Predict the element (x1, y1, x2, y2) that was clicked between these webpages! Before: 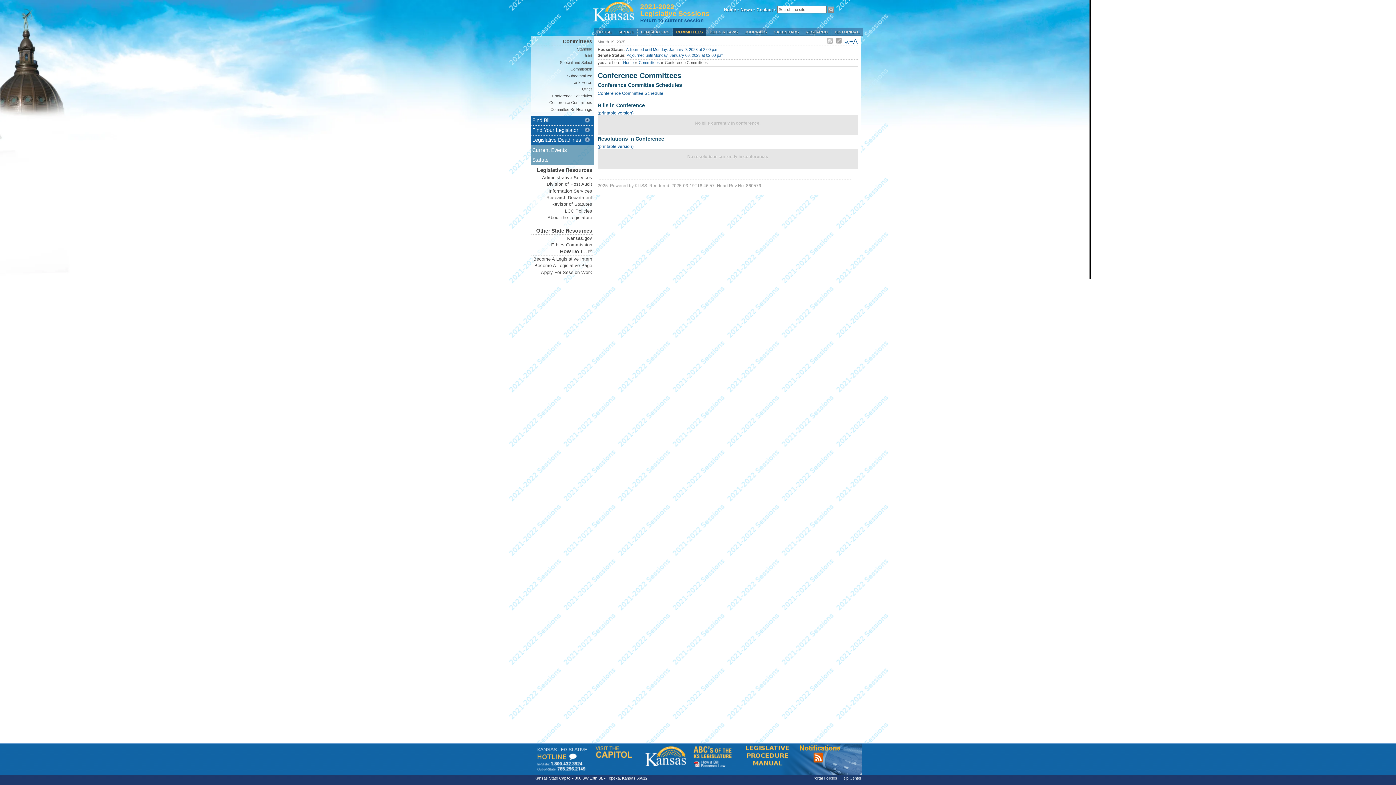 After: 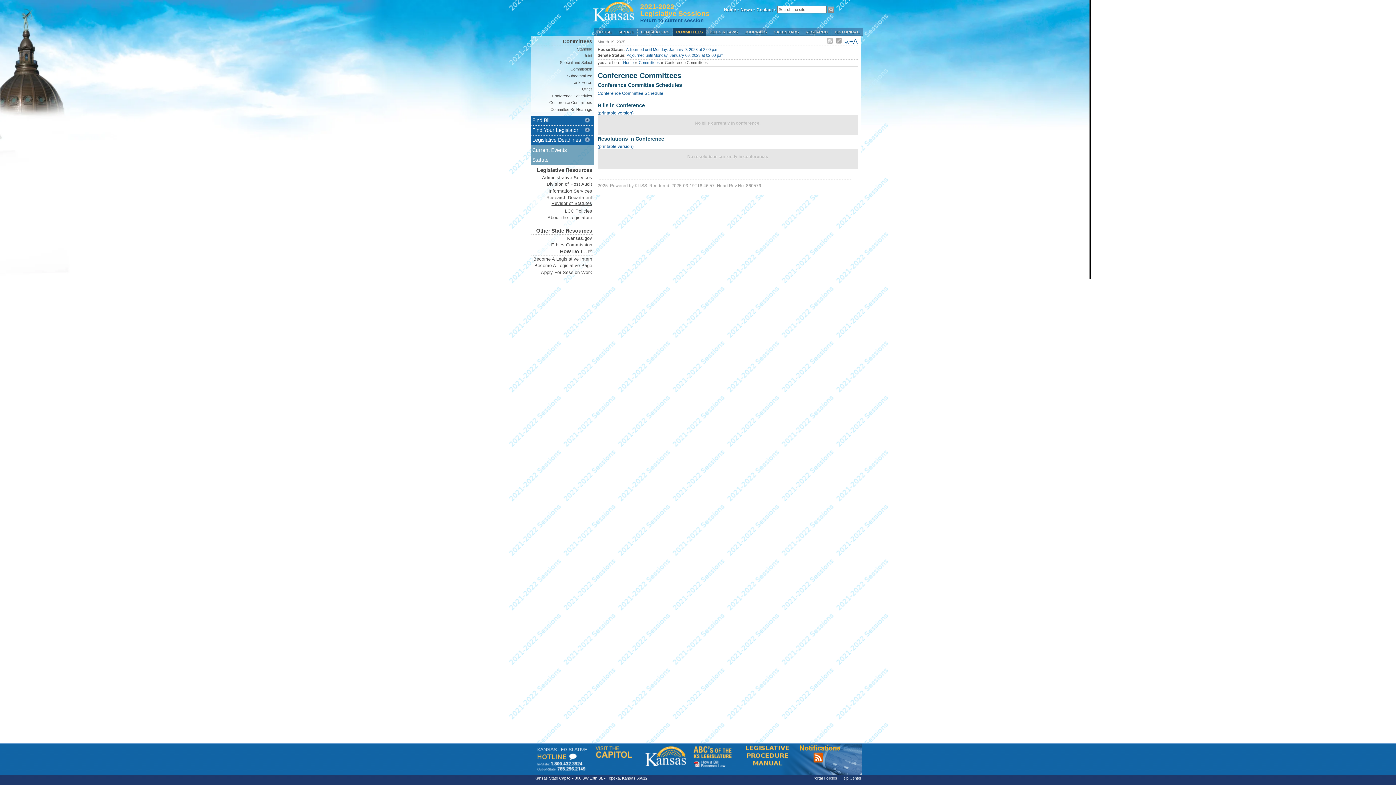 Action: label: Revisor of Statutes bbox: (531, 201, 594, 208)